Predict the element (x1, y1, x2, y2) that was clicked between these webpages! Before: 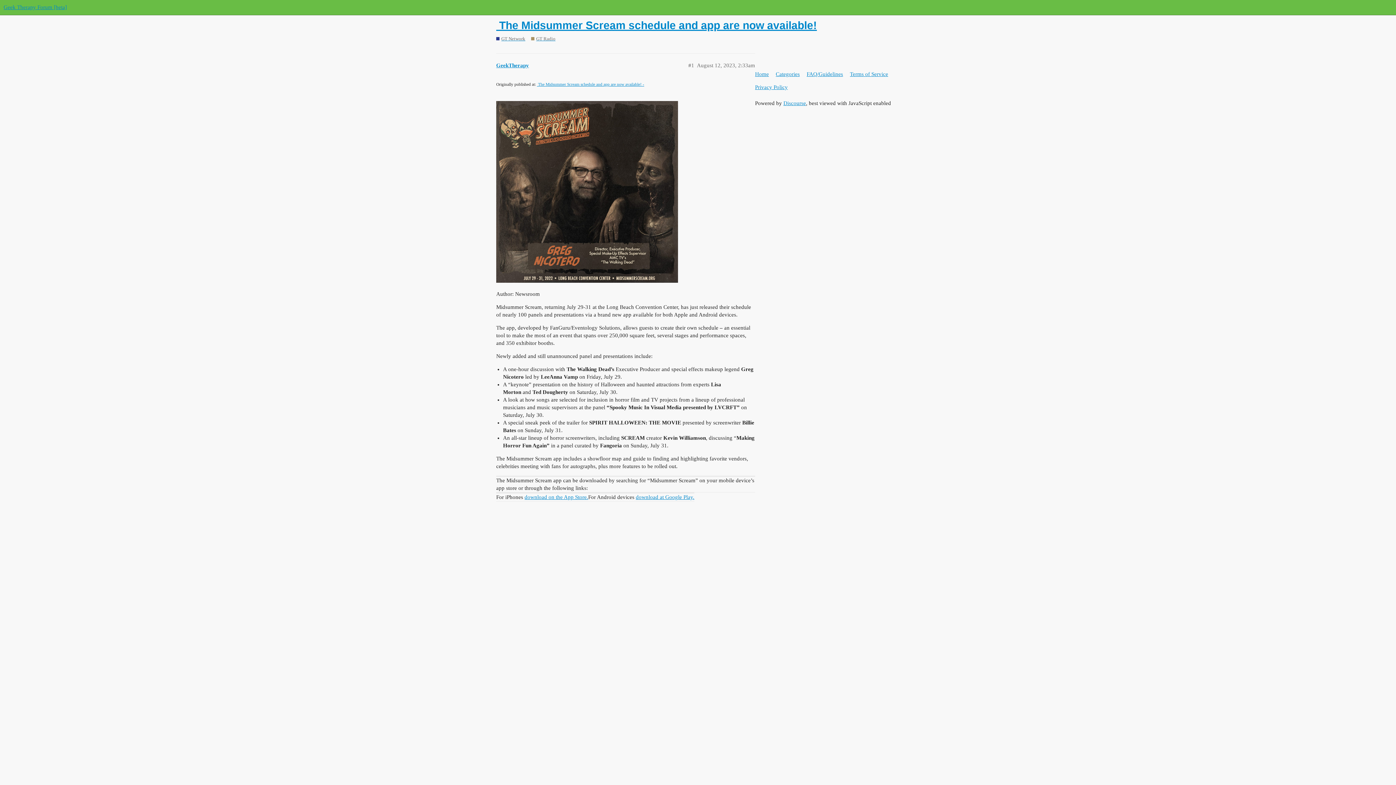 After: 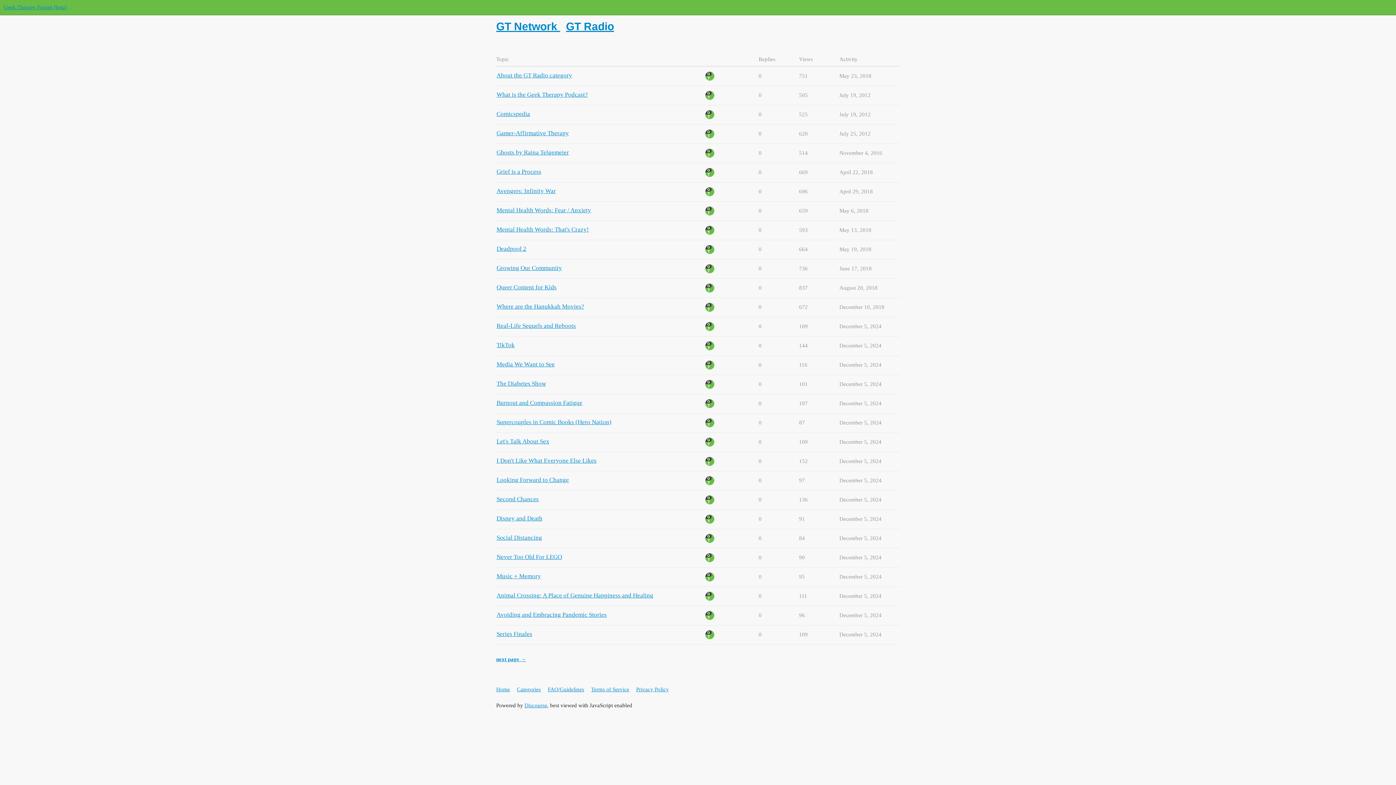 Action: bbox: (531, 35, 555, 42) label: GT Radio